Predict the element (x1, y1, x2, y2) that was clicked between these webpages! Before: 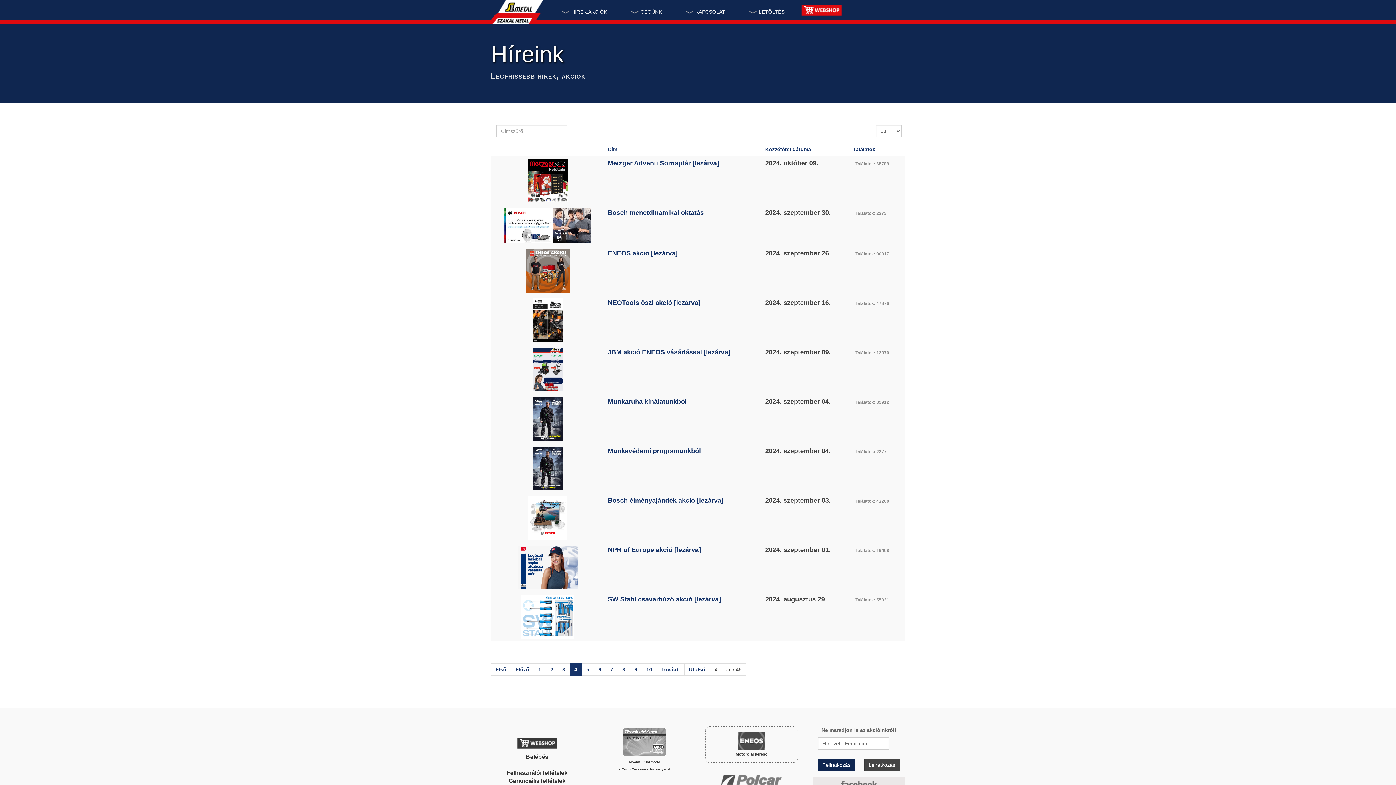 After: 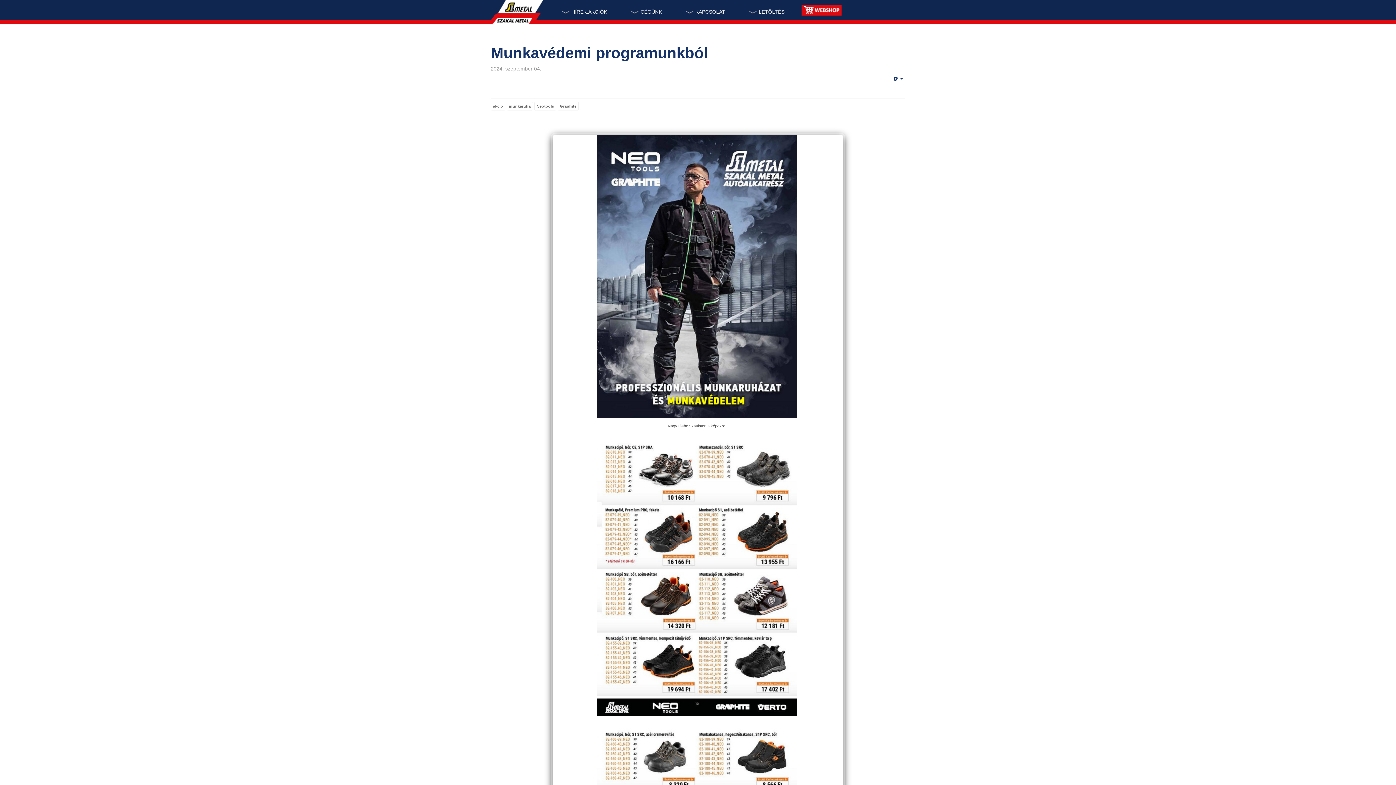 Action: label: Munkavédemi programunkból bbox: (608, 447, 701, 454)